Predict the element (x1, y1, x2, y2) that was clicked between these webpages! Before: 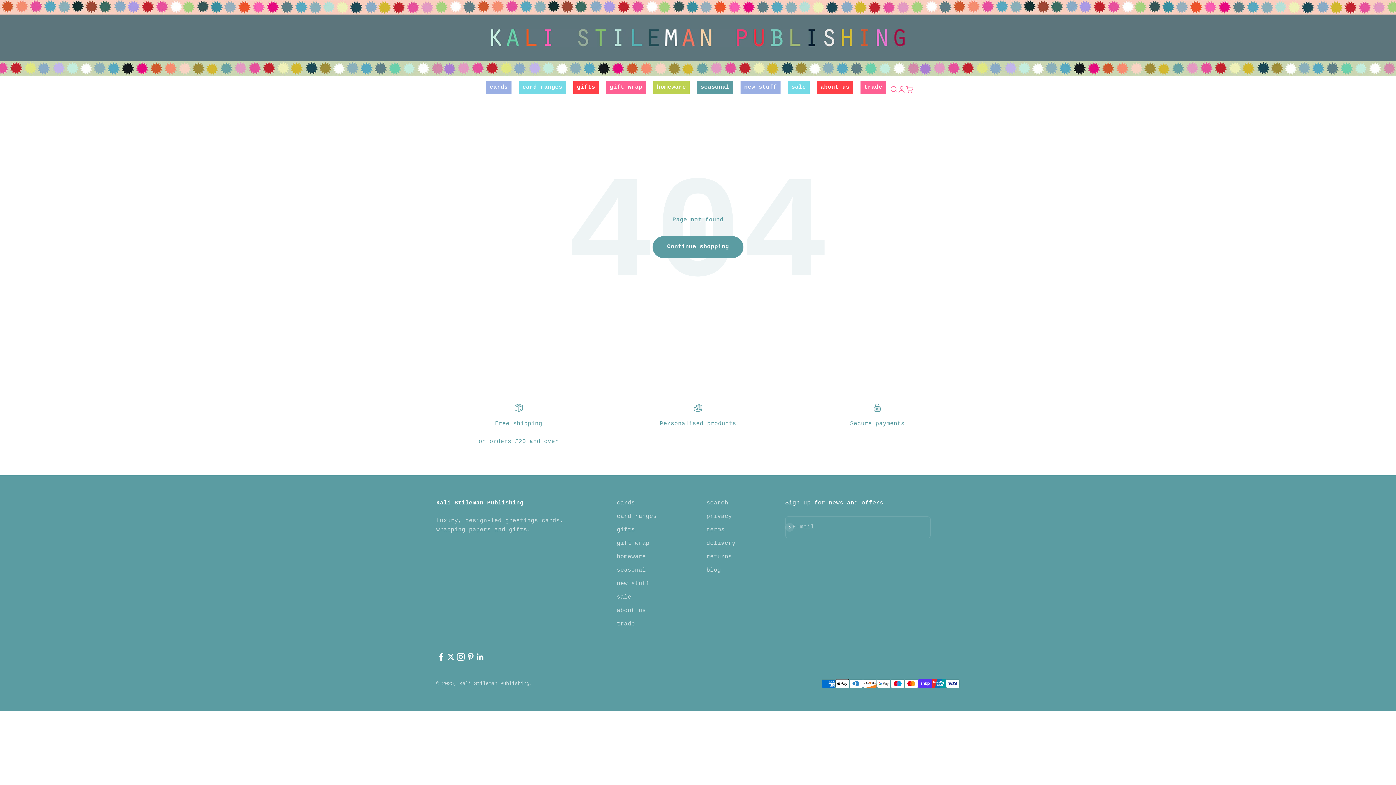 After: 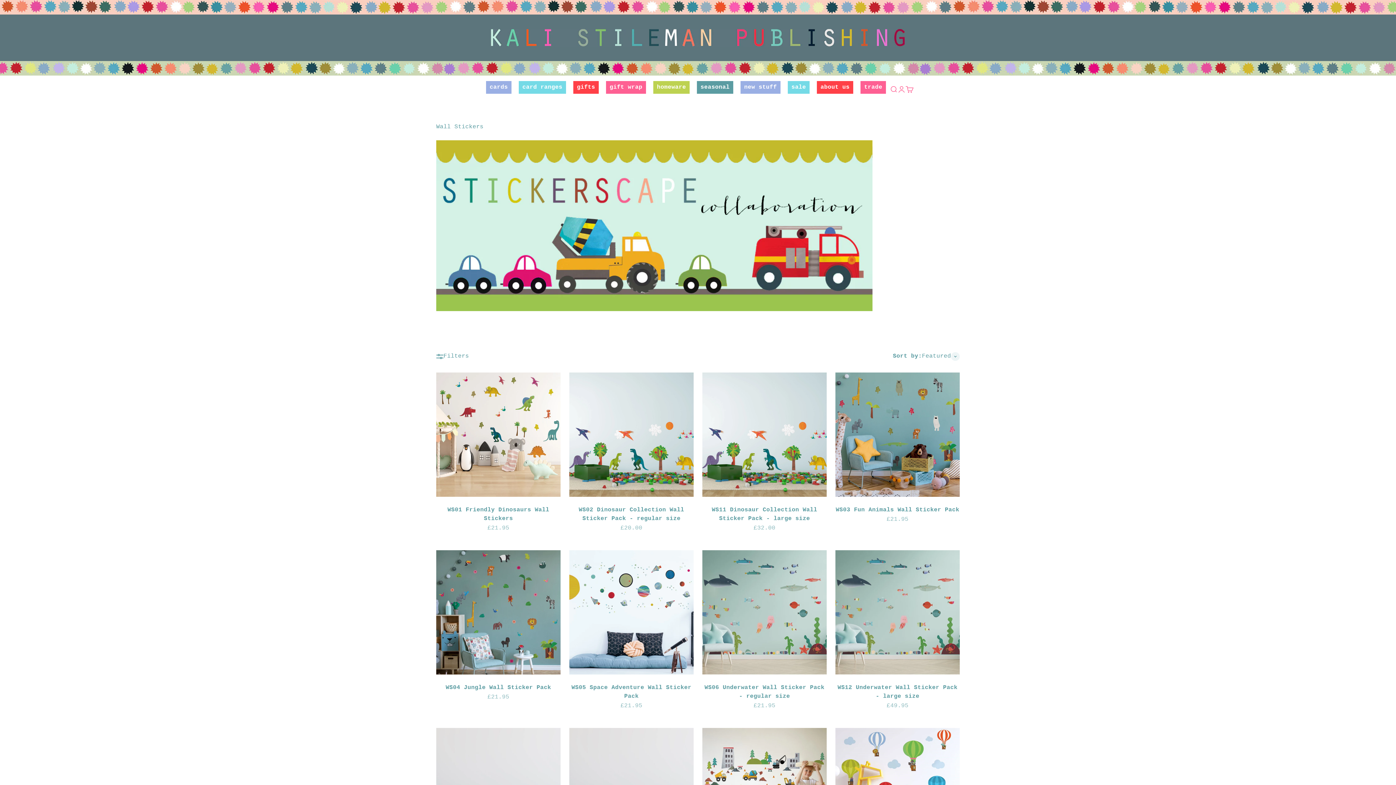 Action: label: homeware bbox: (616, 552, 646, 561)